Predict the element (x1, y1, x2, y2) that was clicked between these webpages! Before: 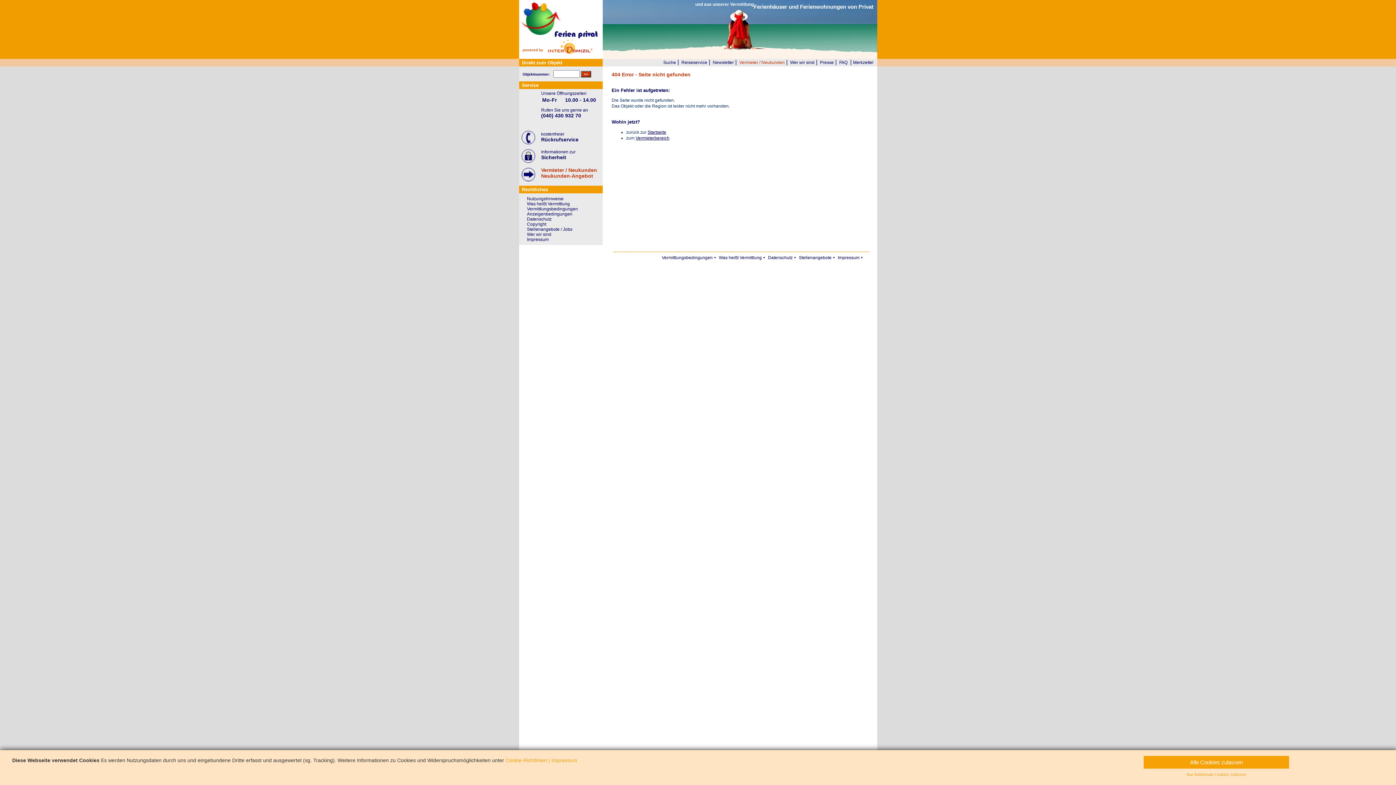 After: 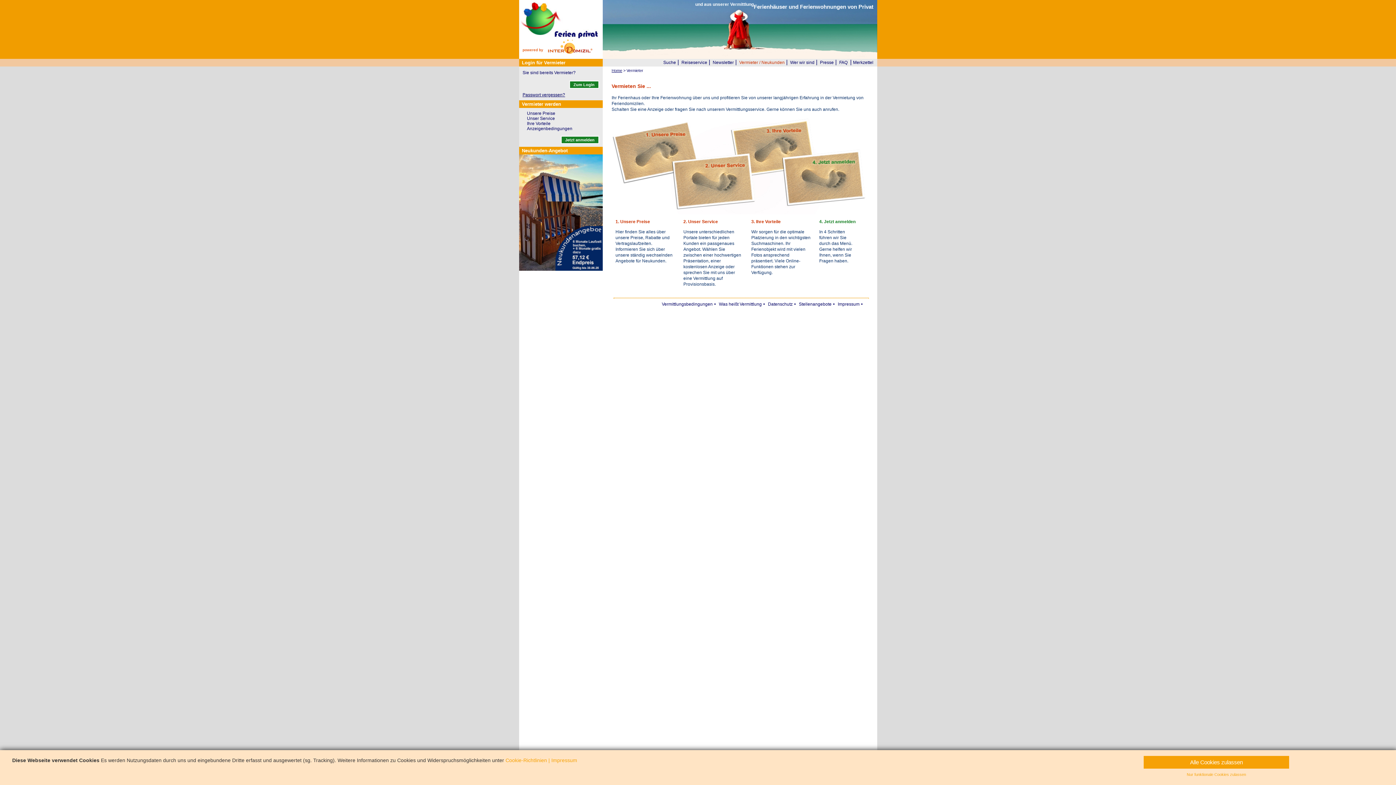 Action: bbox: (635, 135, 669, 140) label: Vermieterbereich